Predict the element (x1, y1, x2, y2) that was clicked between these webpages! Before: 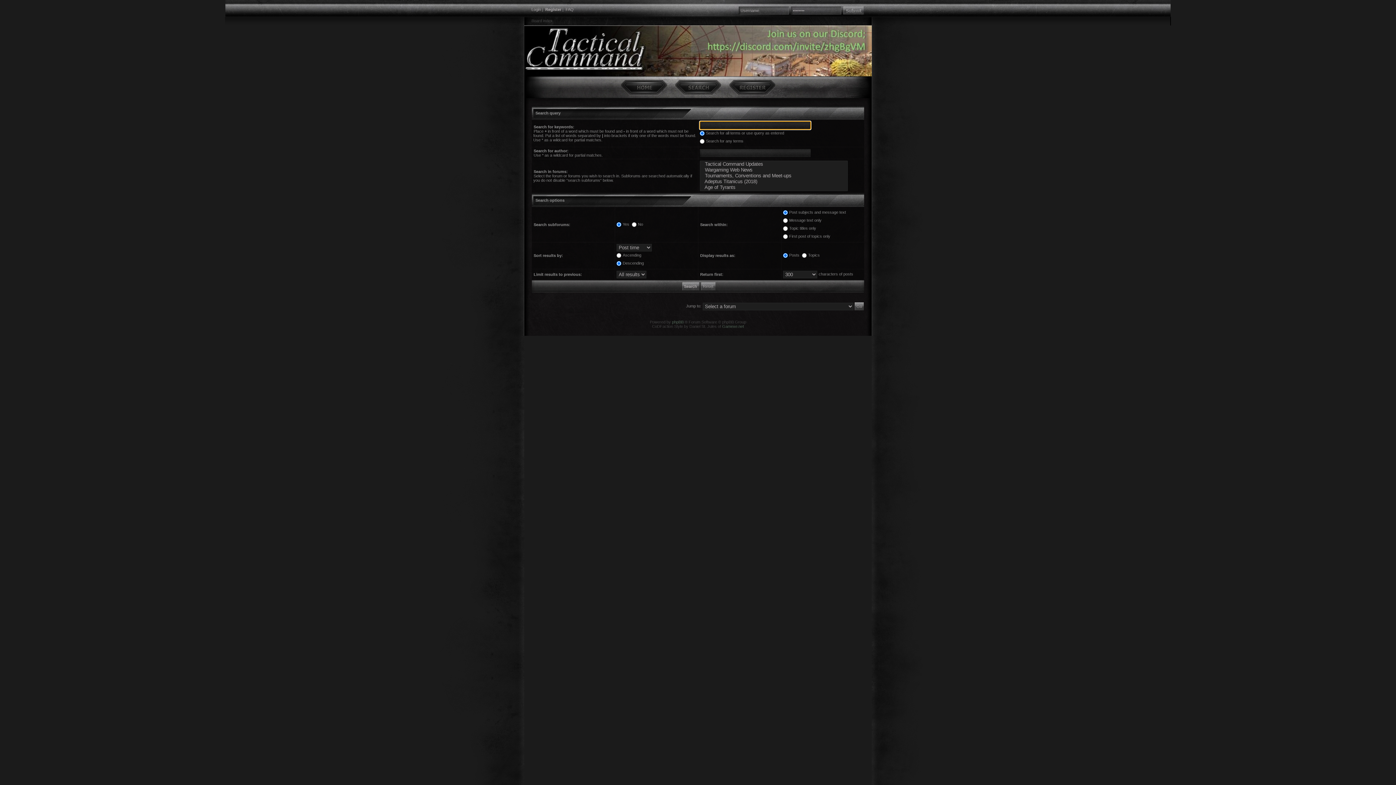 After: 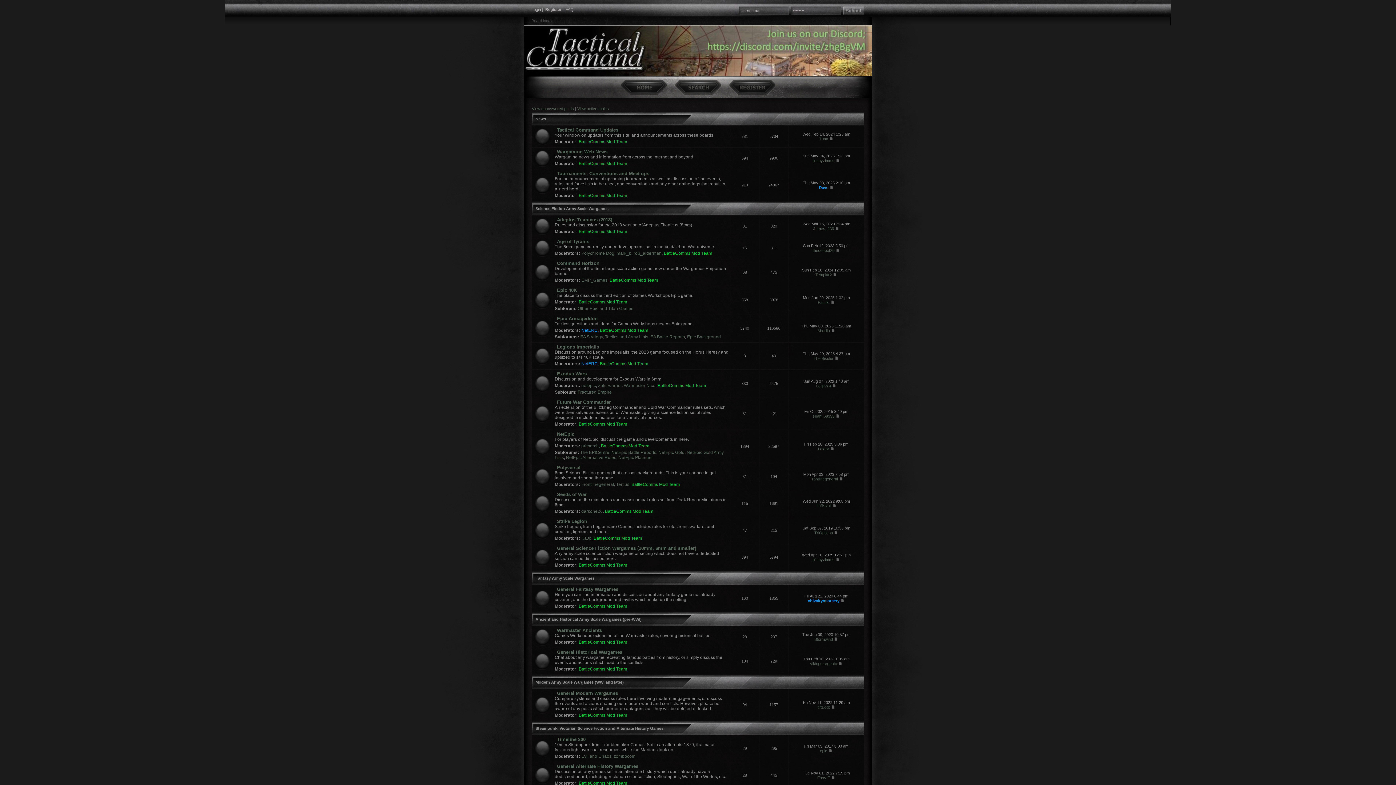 Action: bbox: (620, 80, 667, 95)